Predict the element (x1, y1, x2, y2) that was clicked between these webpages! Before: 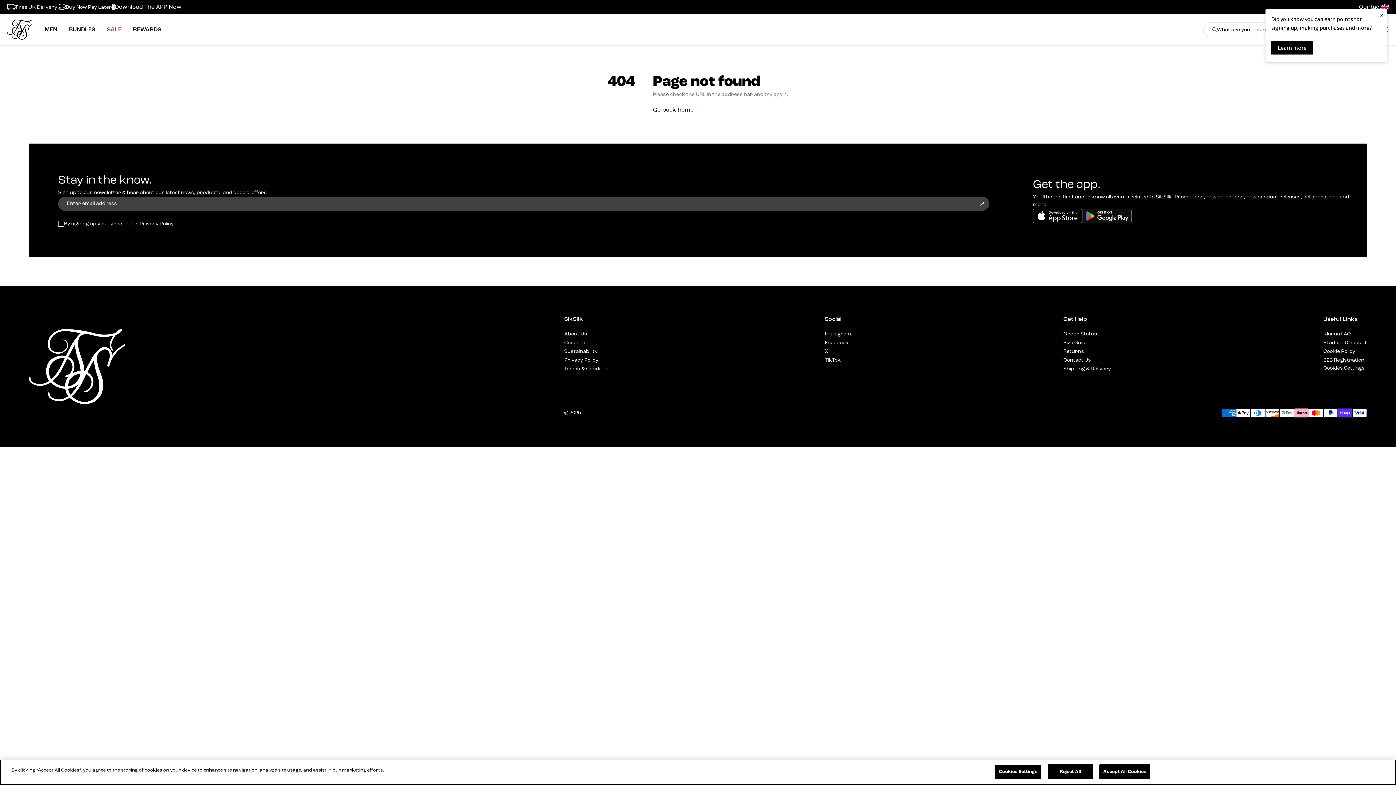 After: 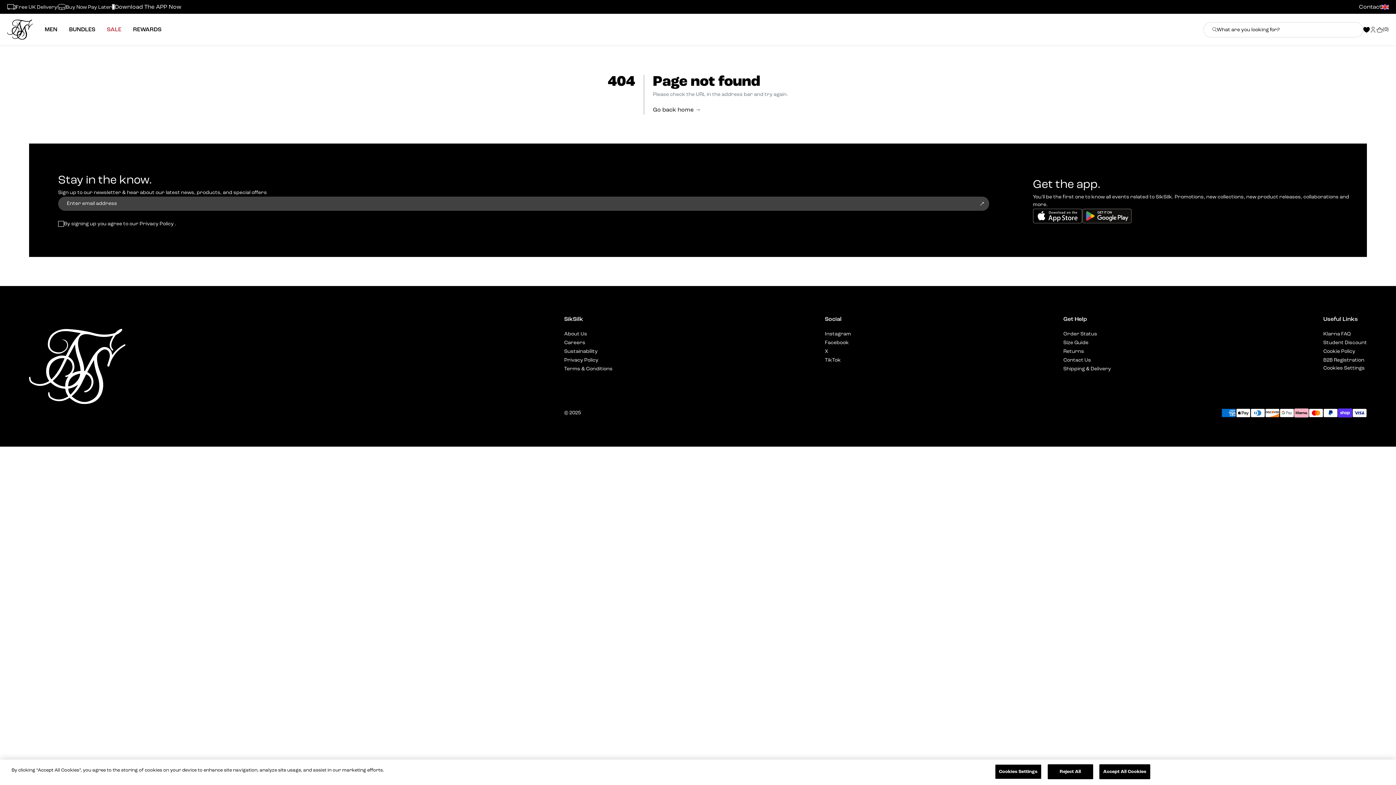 Action: bbox: (1376, 8, 1387, 21) label: ×